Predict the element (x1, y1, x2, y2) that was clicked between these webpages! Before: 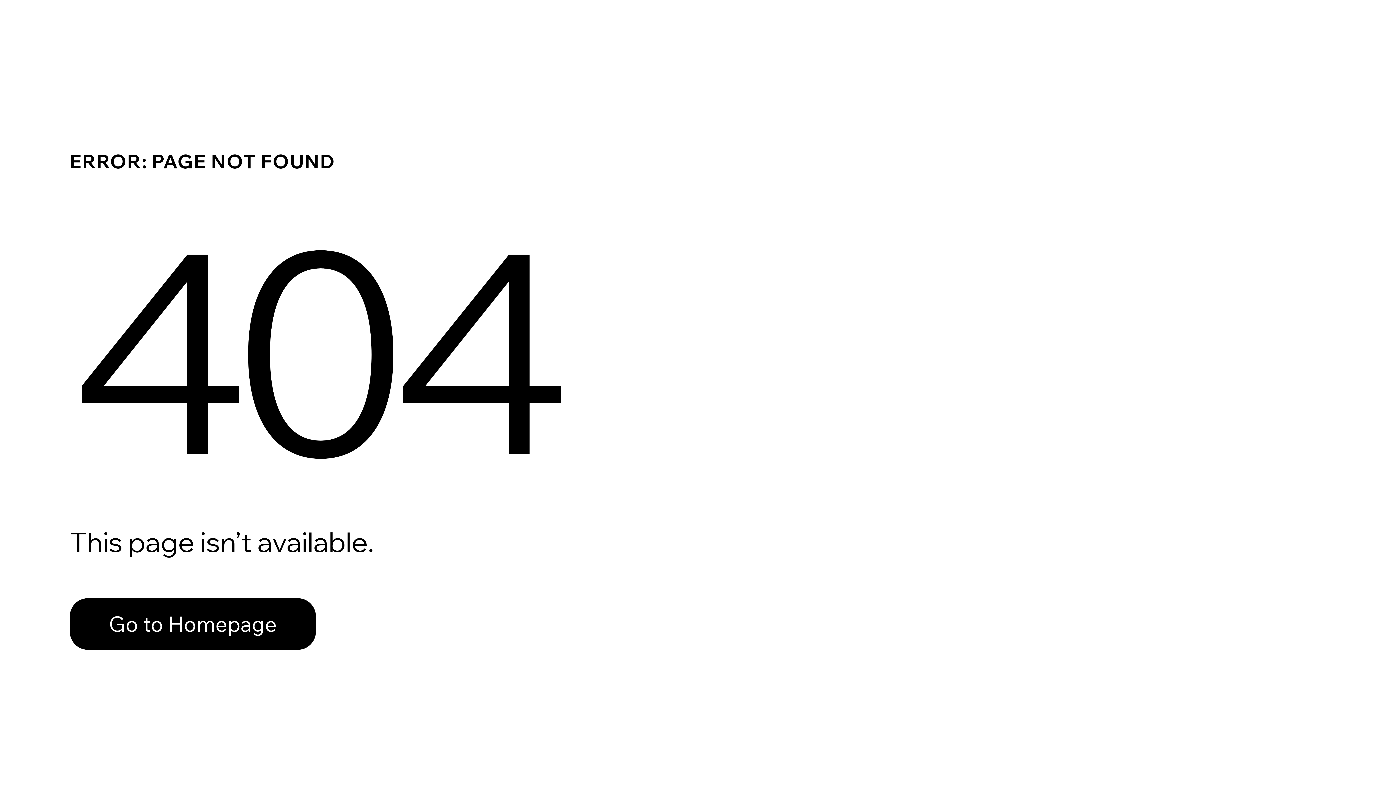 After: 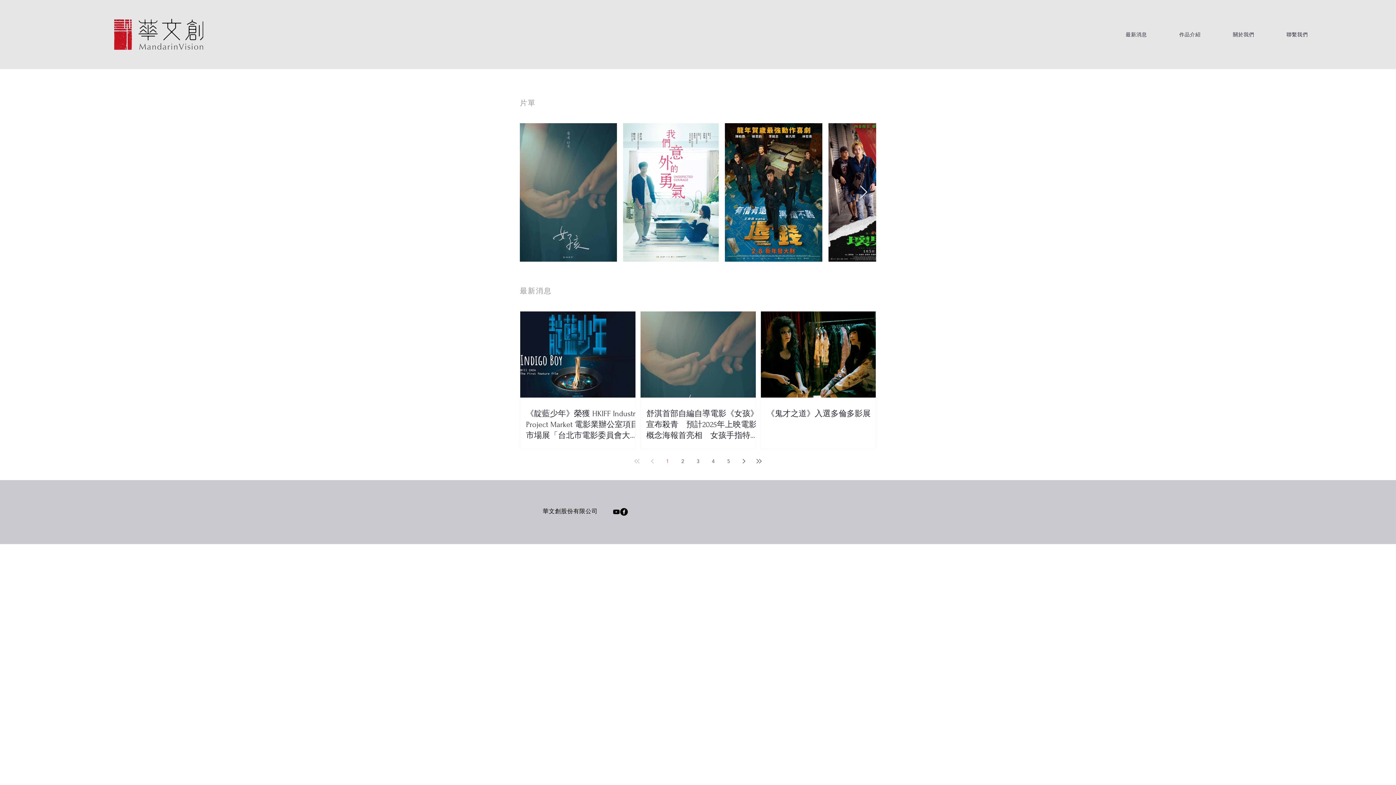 Action: bbox: (69, 582, 768, 659) label: Go to Homepage